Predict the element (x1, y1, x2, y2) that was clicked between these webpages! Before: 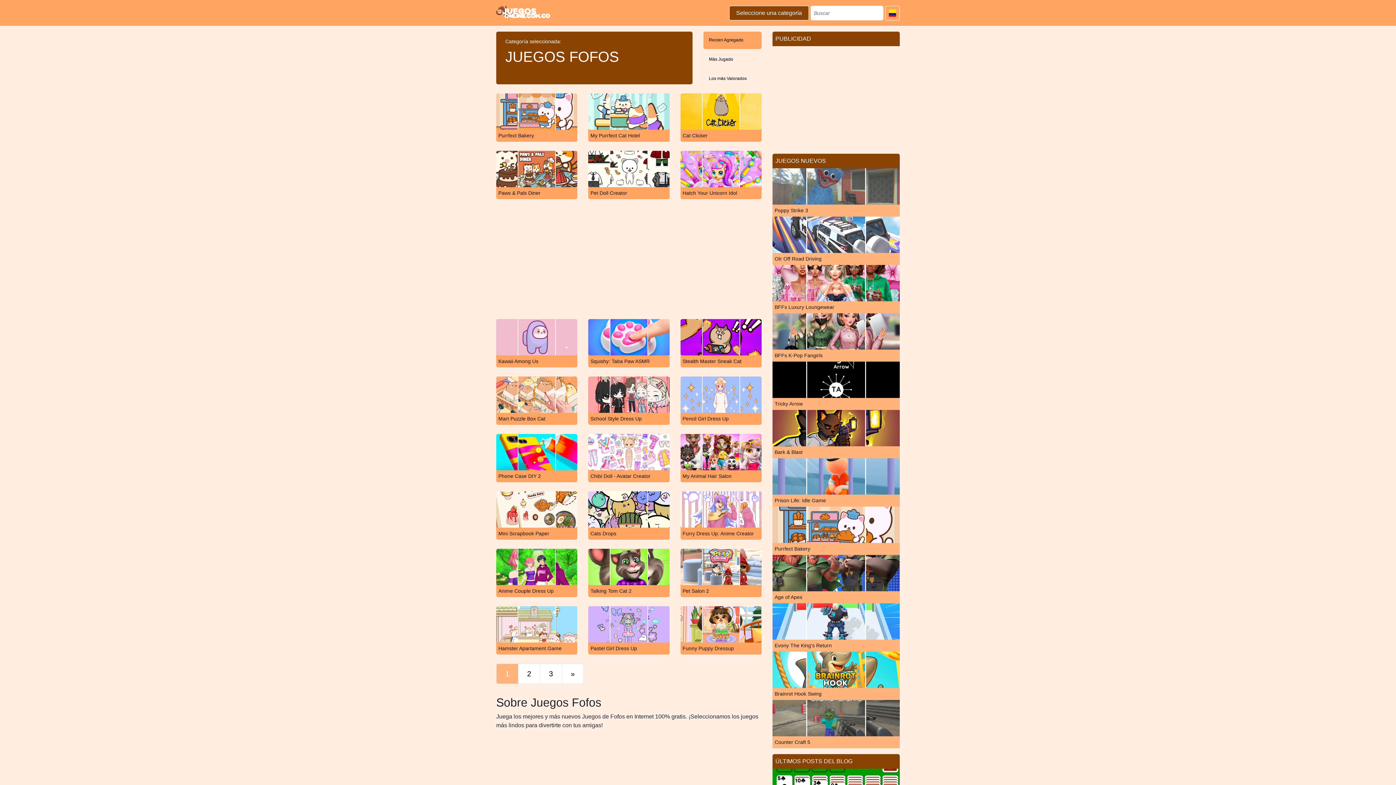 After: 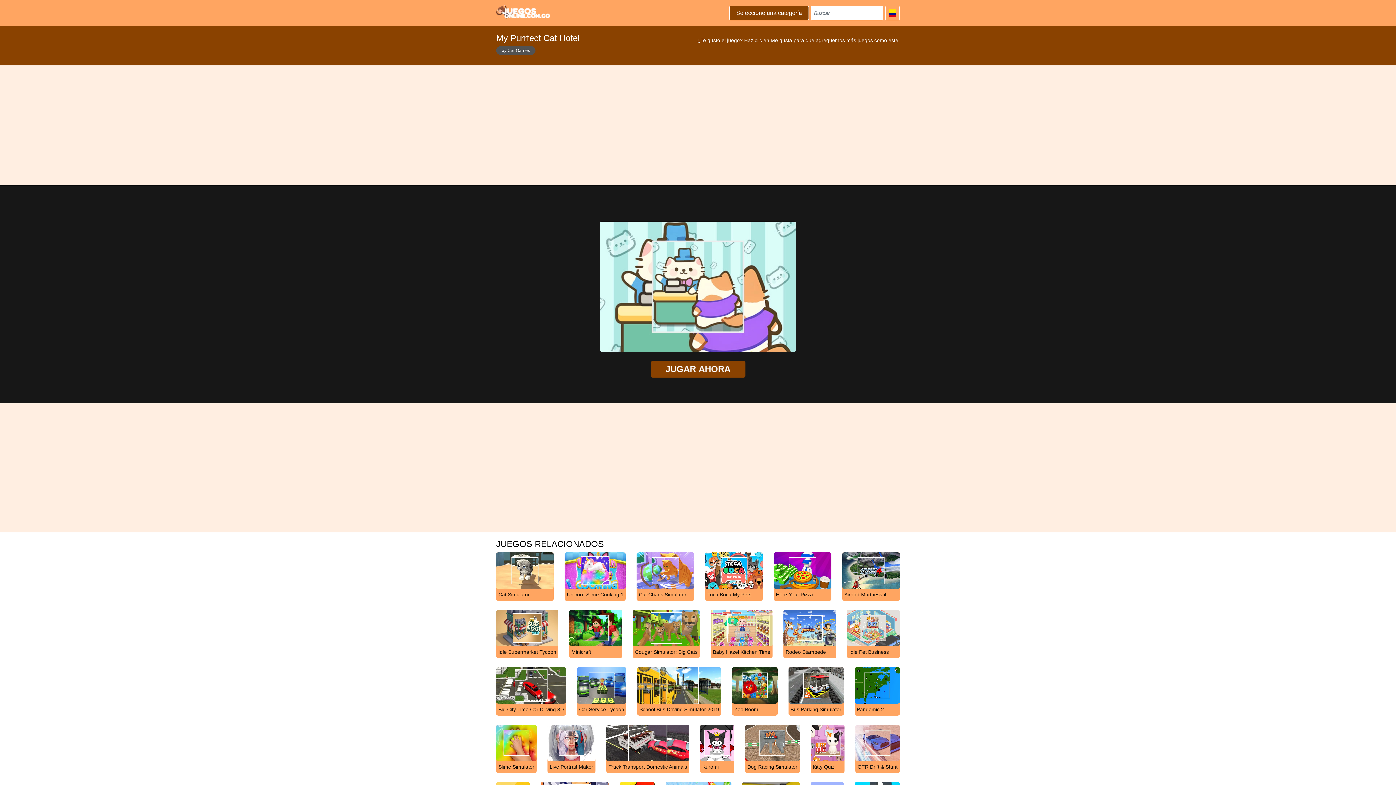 Action: label: My Purrfect Cat Hotel bbox: (588, 108, 669, 141)